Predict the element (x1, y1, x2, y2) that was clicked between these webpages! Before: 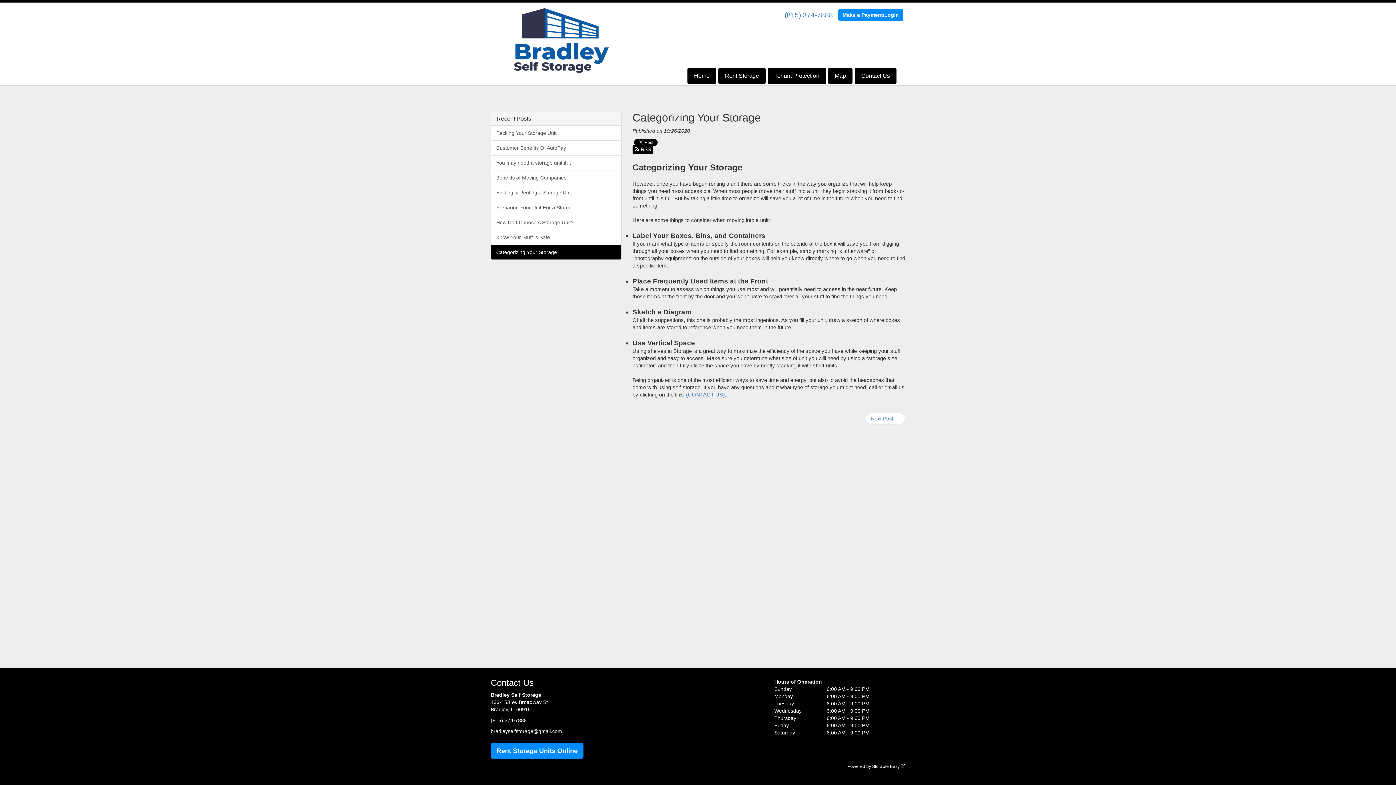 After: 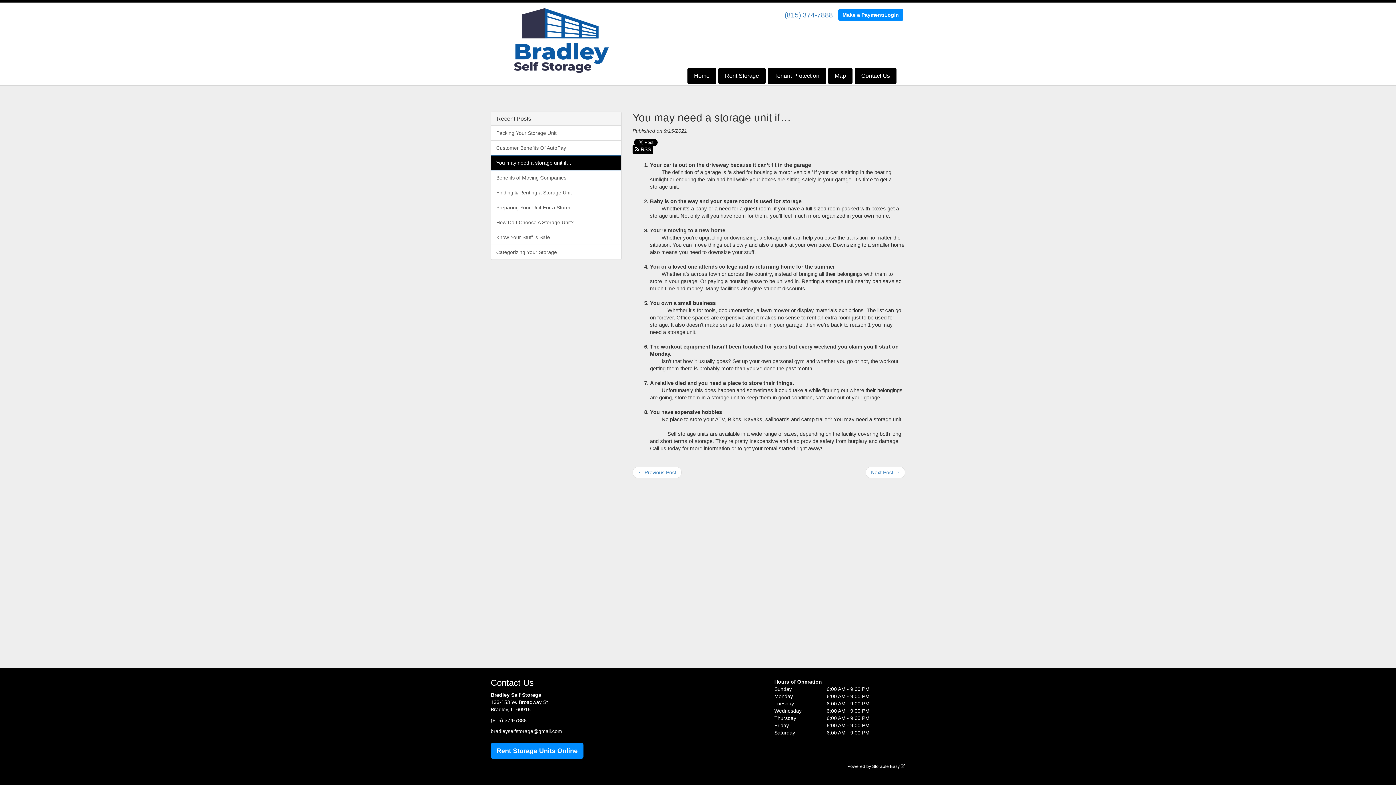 Action: label: You may need a storage unit if… bbox: (491, 155, 621, 170)